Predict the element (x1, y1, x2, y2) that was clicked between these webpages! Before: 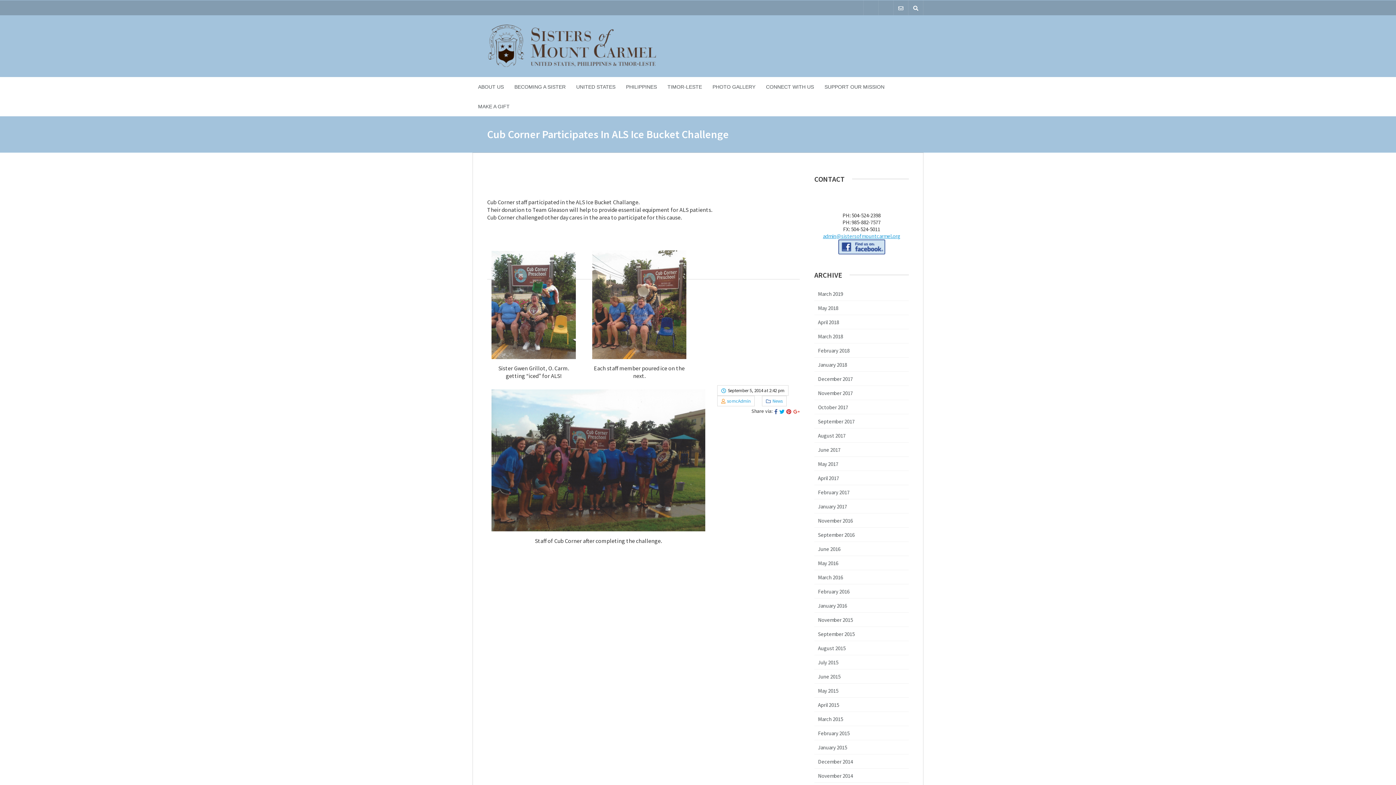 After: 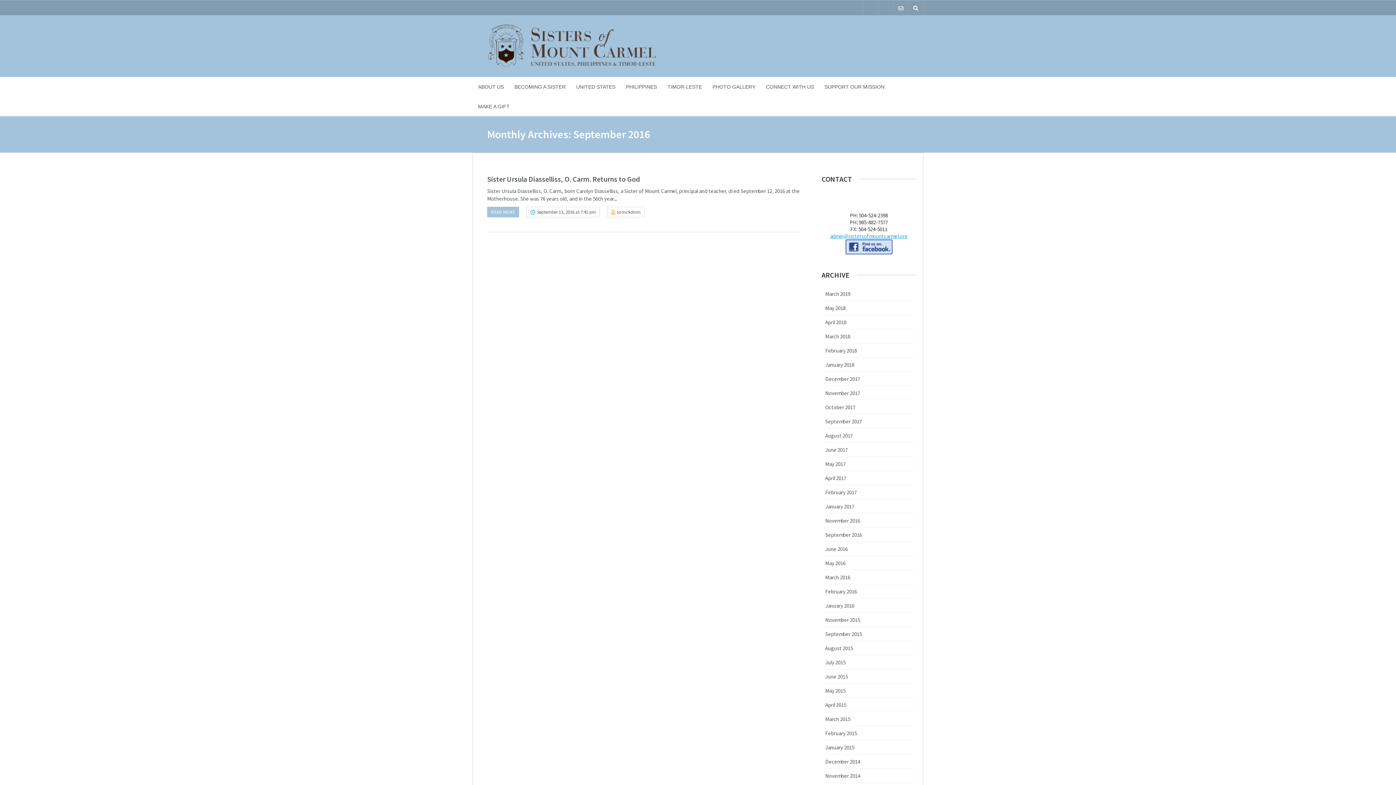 Action: label: September 2016 bbox: (818, 531, 854, 538)